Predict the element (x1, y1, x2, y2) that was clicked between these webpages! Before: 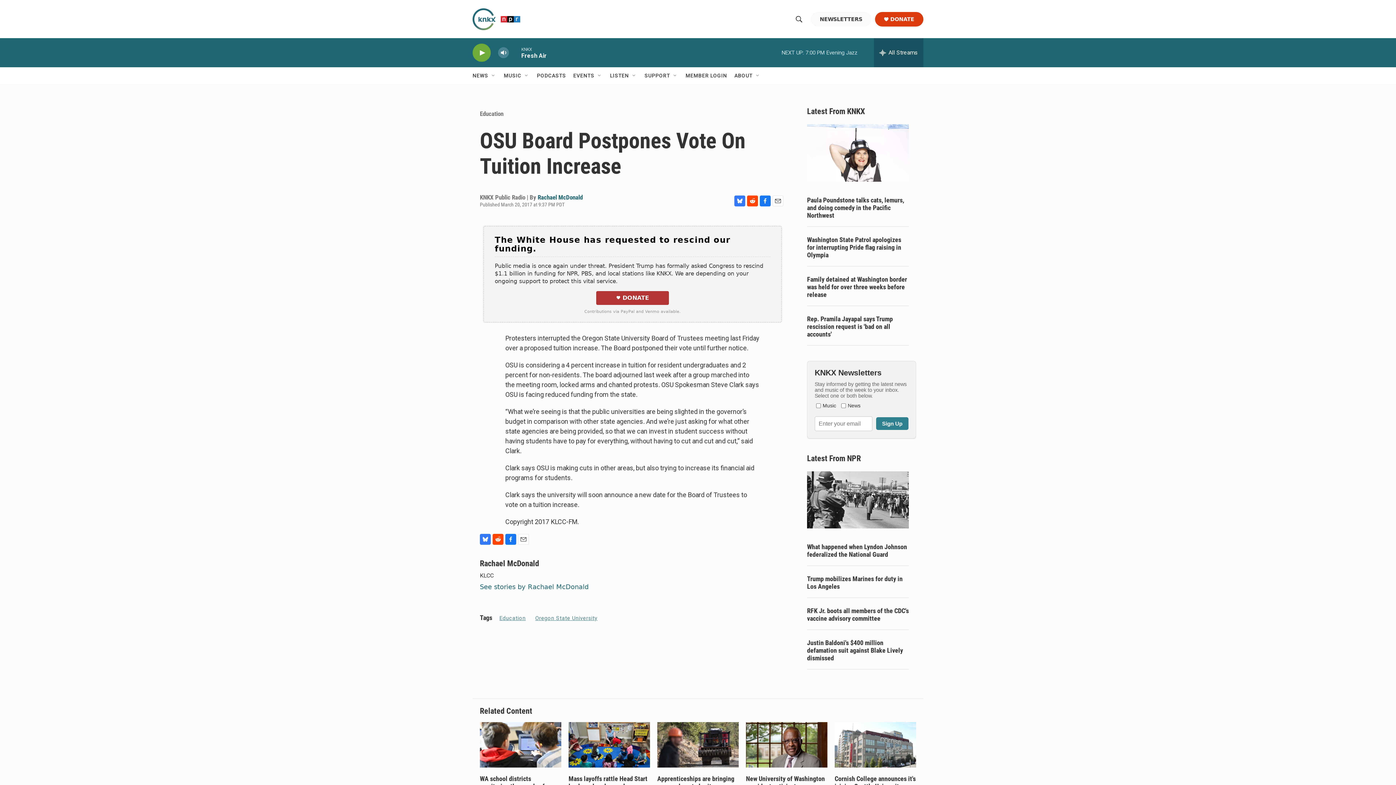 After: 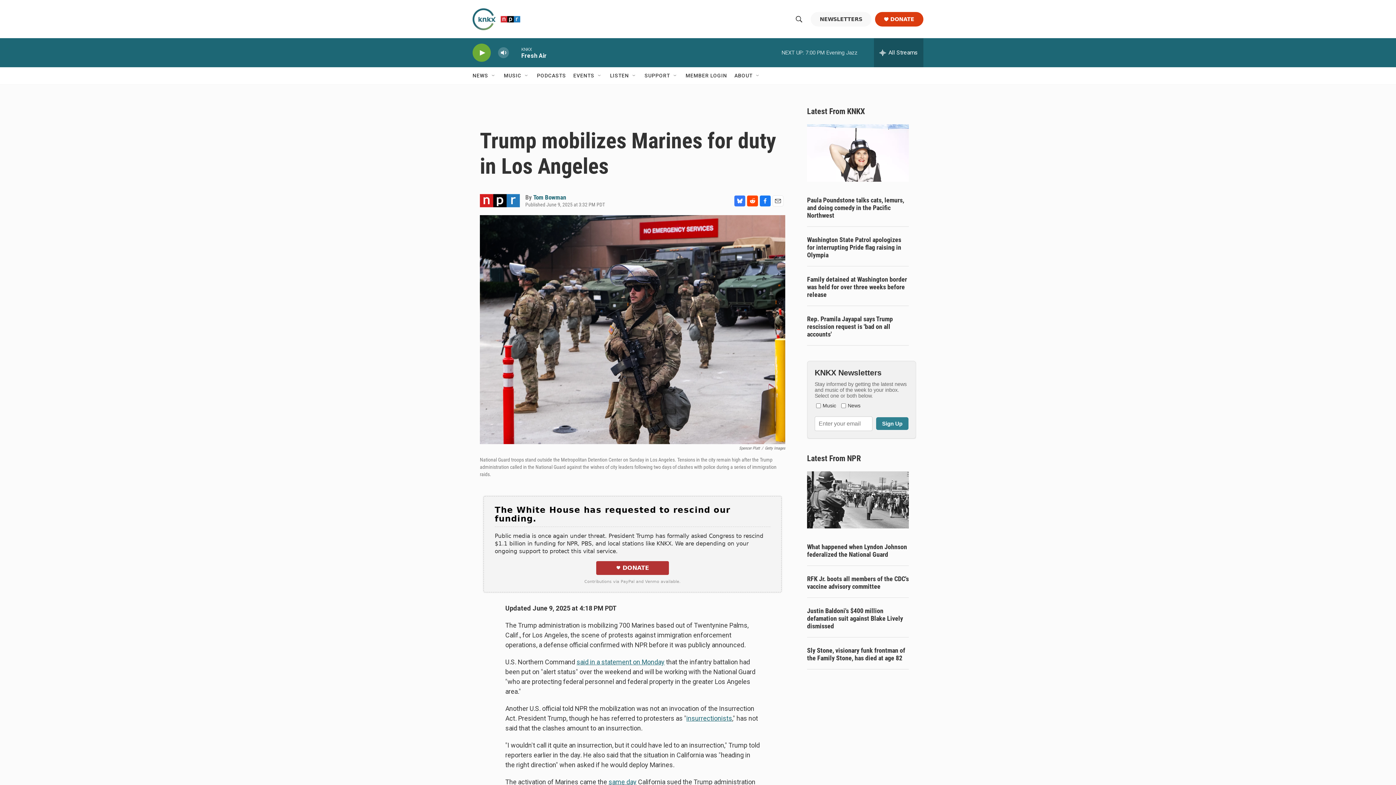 Action: bbox: (807, 619, 909, 634) label: Trump mobilizes Marines for duty in Los Angeles